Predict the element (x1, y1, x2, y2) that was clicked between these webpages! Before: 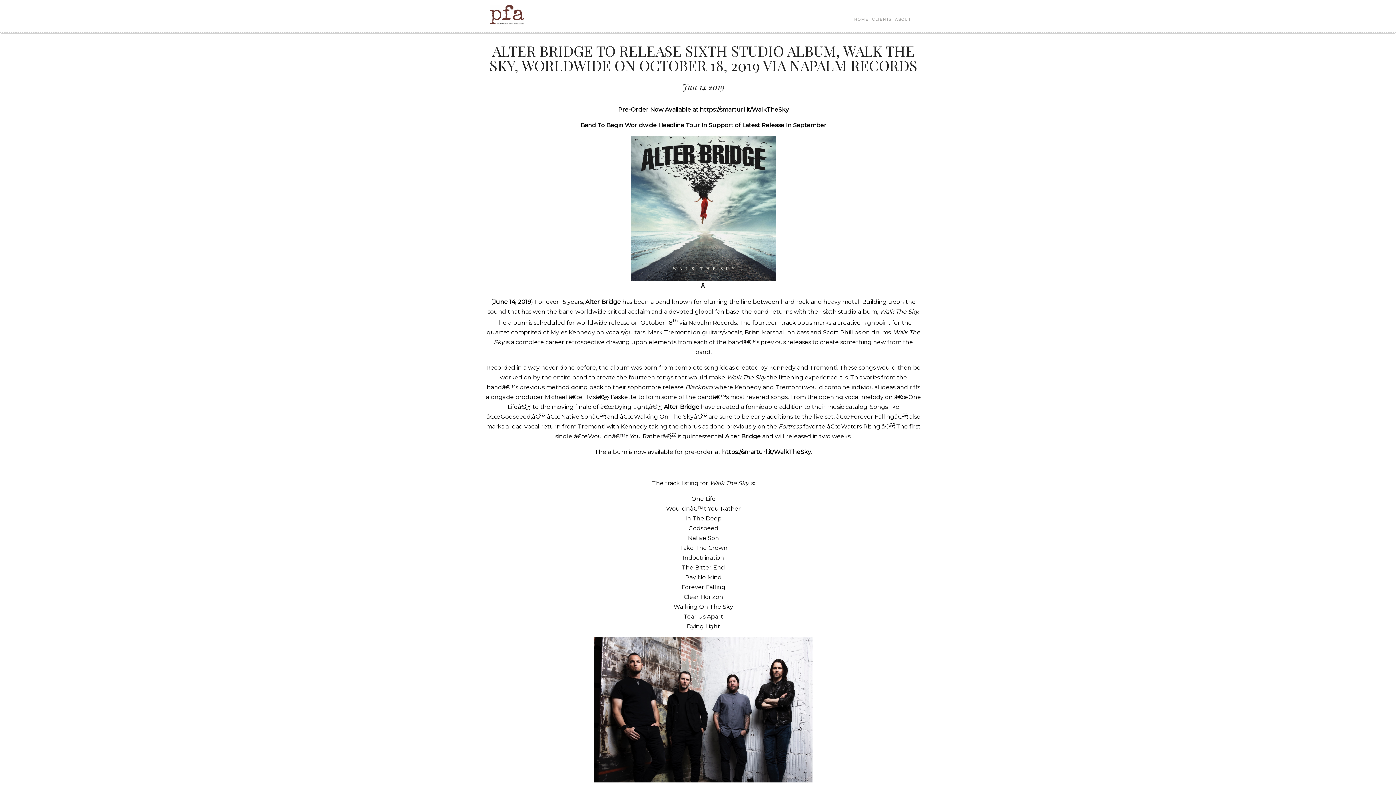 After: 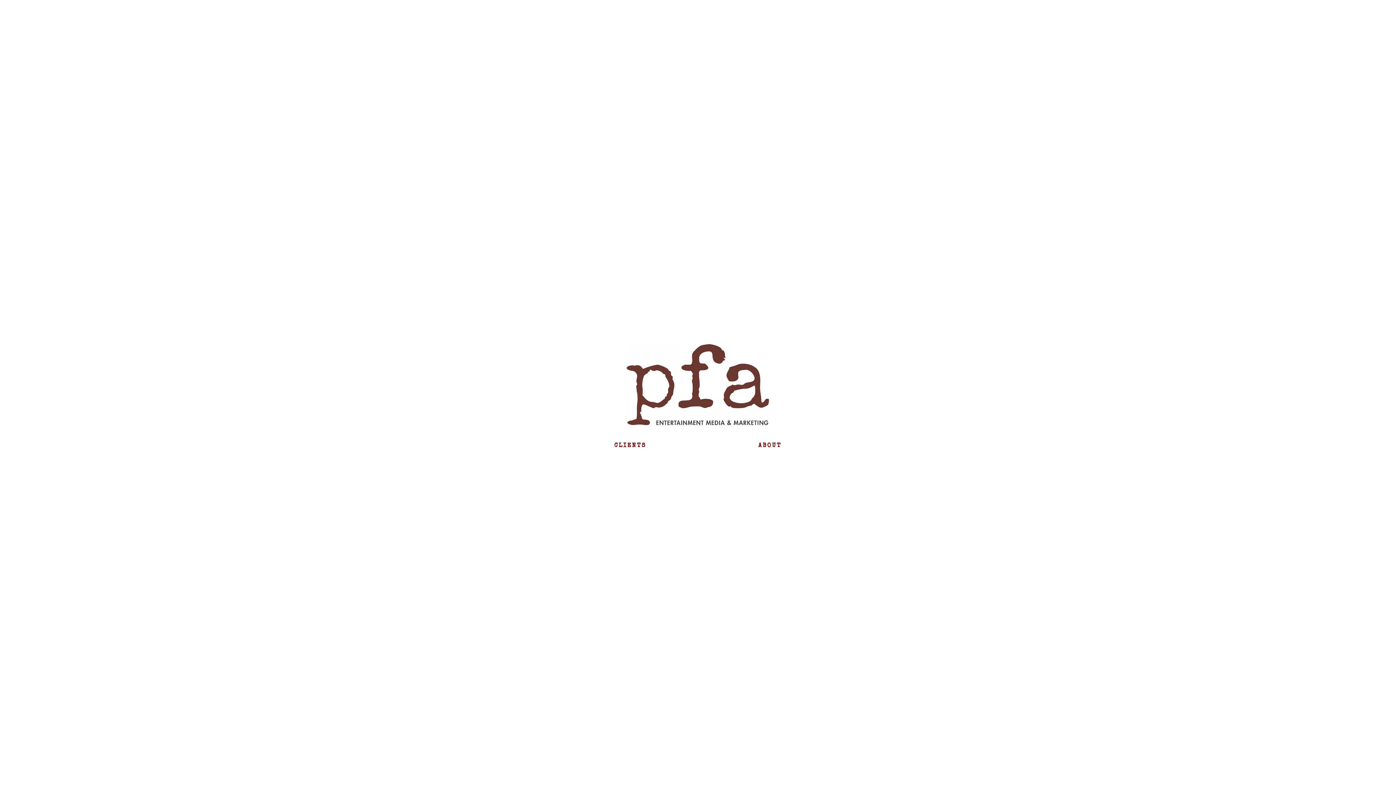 Action: label: HOME bbox: (854, 16, 868, 28)